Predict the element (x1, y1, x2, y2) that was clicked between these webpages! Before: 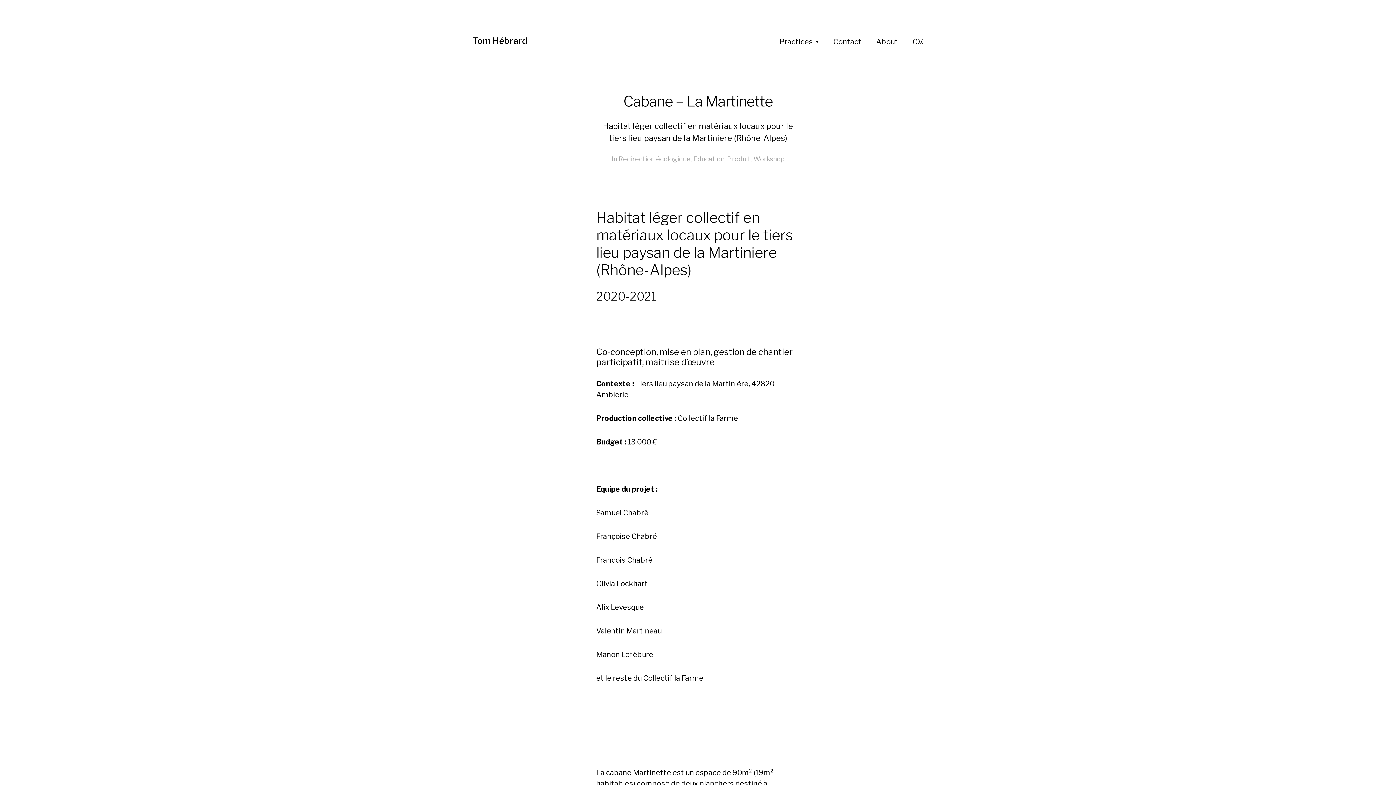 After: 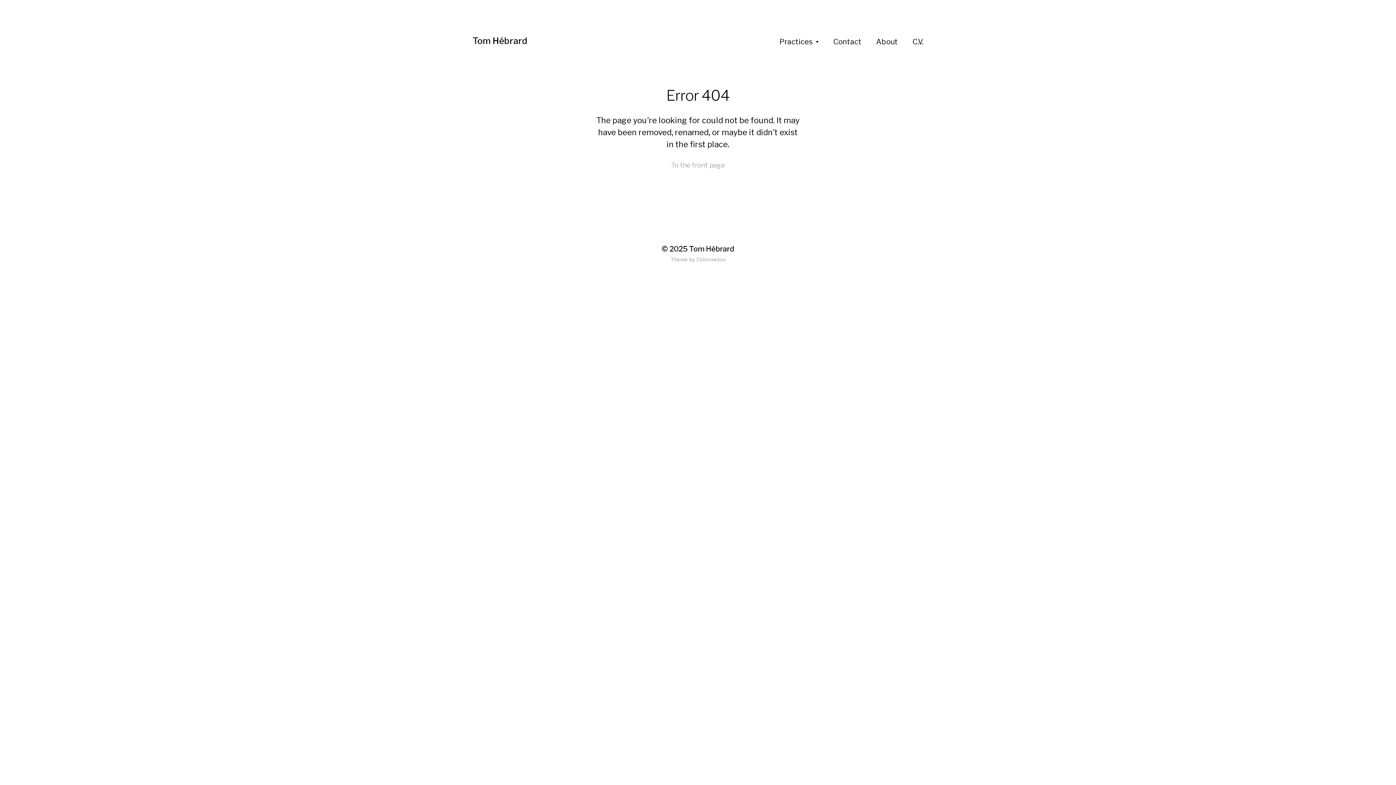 Action: label: Practices bbox: (779, 38, 813, 45)